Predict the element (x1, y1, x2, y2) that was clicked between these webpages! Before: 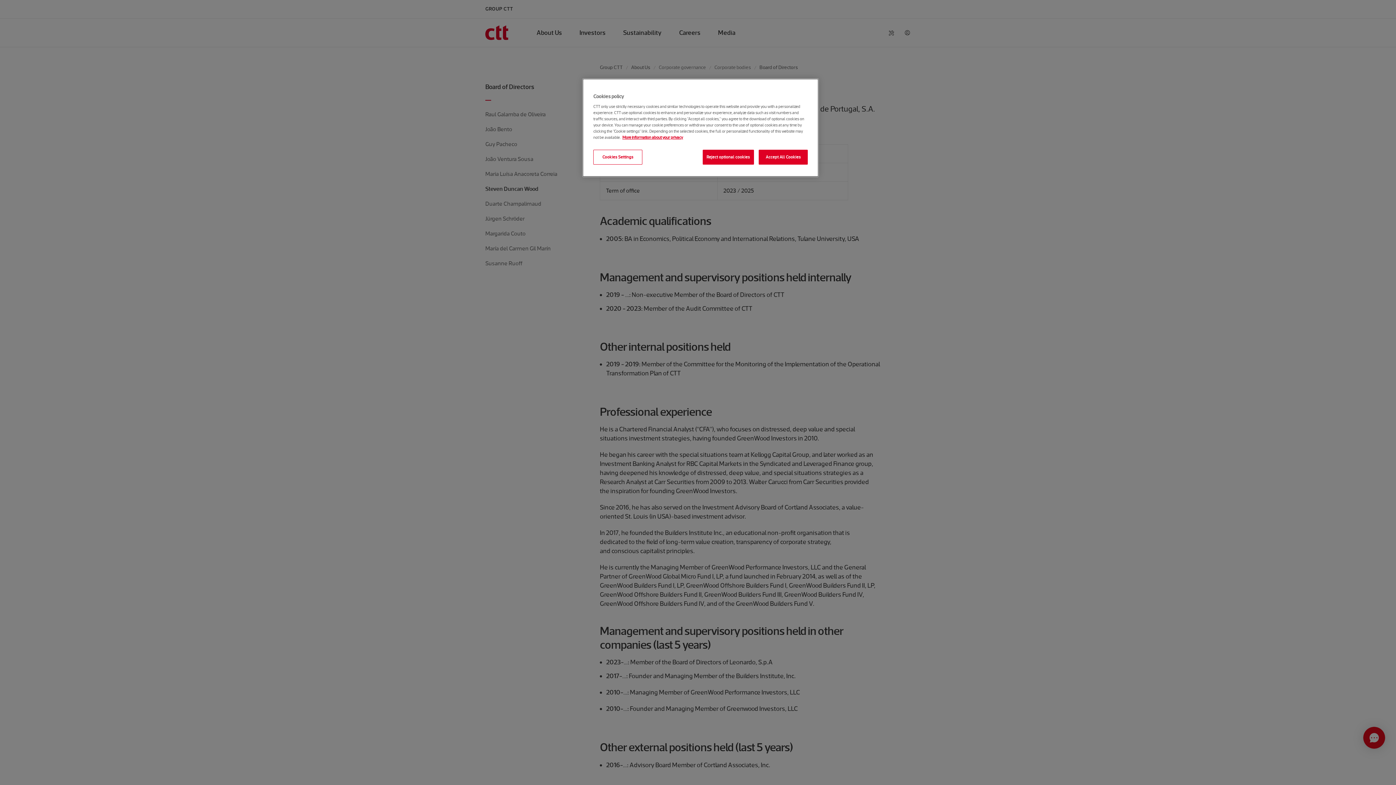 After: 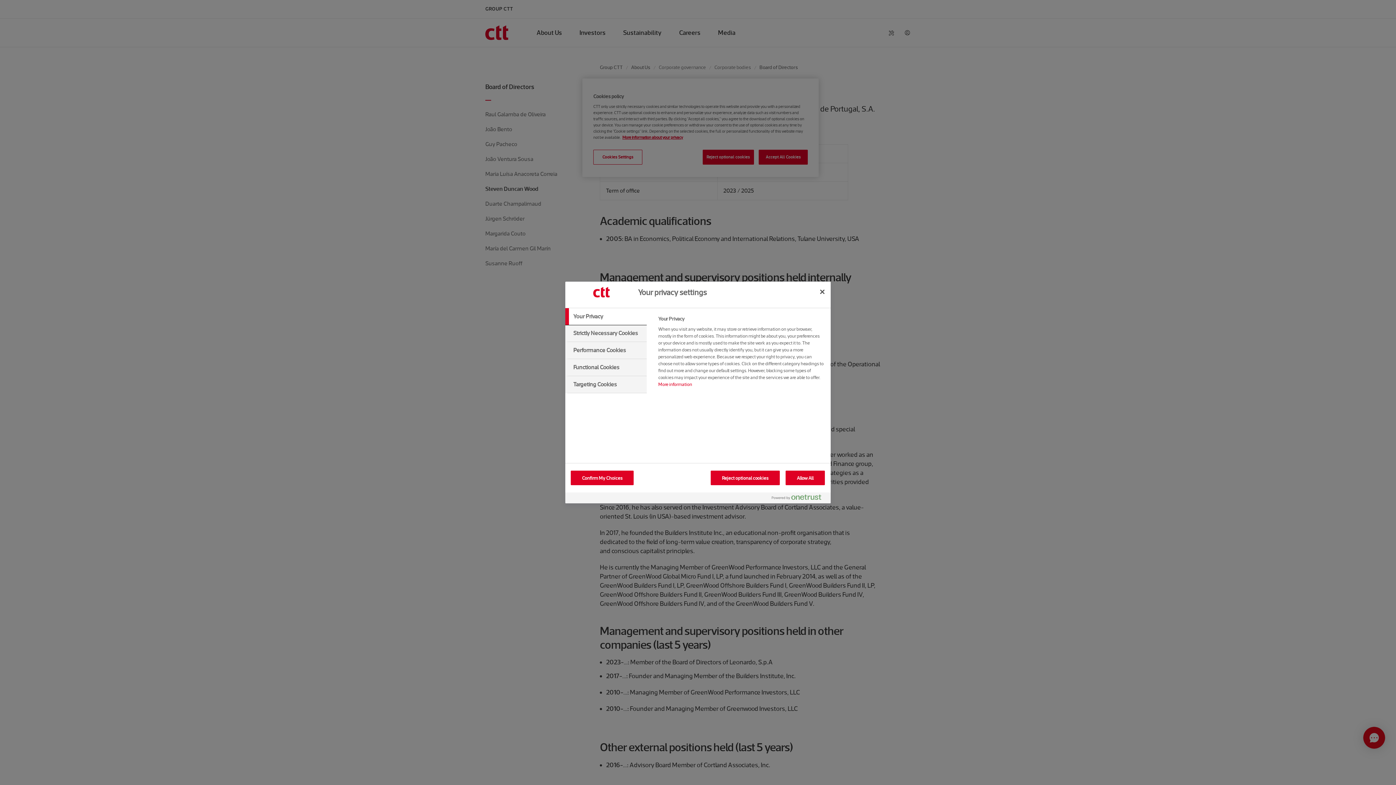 Action: label: Cookies Settings bbox: (593, 149, 642, 164)